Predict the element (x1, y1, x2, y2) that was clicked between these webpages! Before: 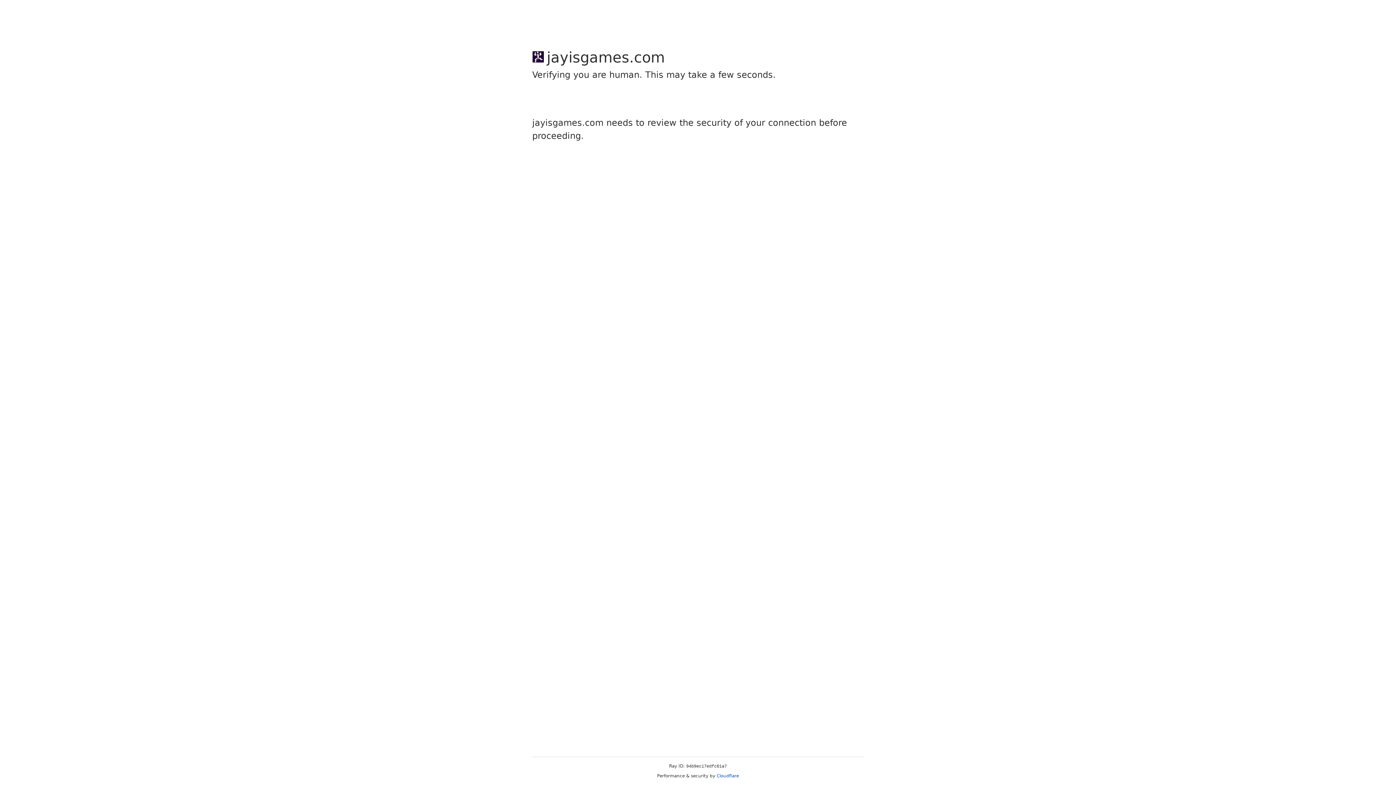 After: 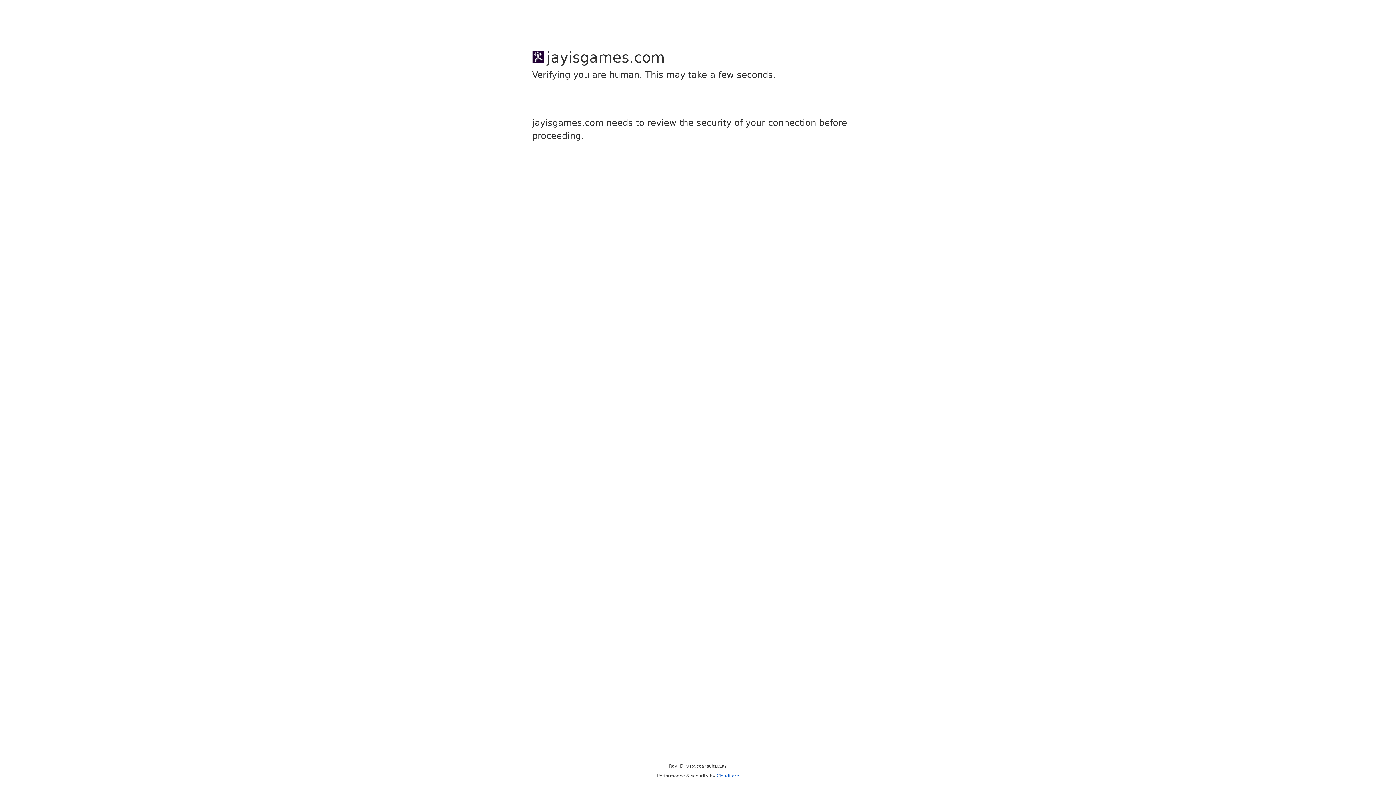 Action: bbox: (716, 773, 739, 778) label: Cloudflare